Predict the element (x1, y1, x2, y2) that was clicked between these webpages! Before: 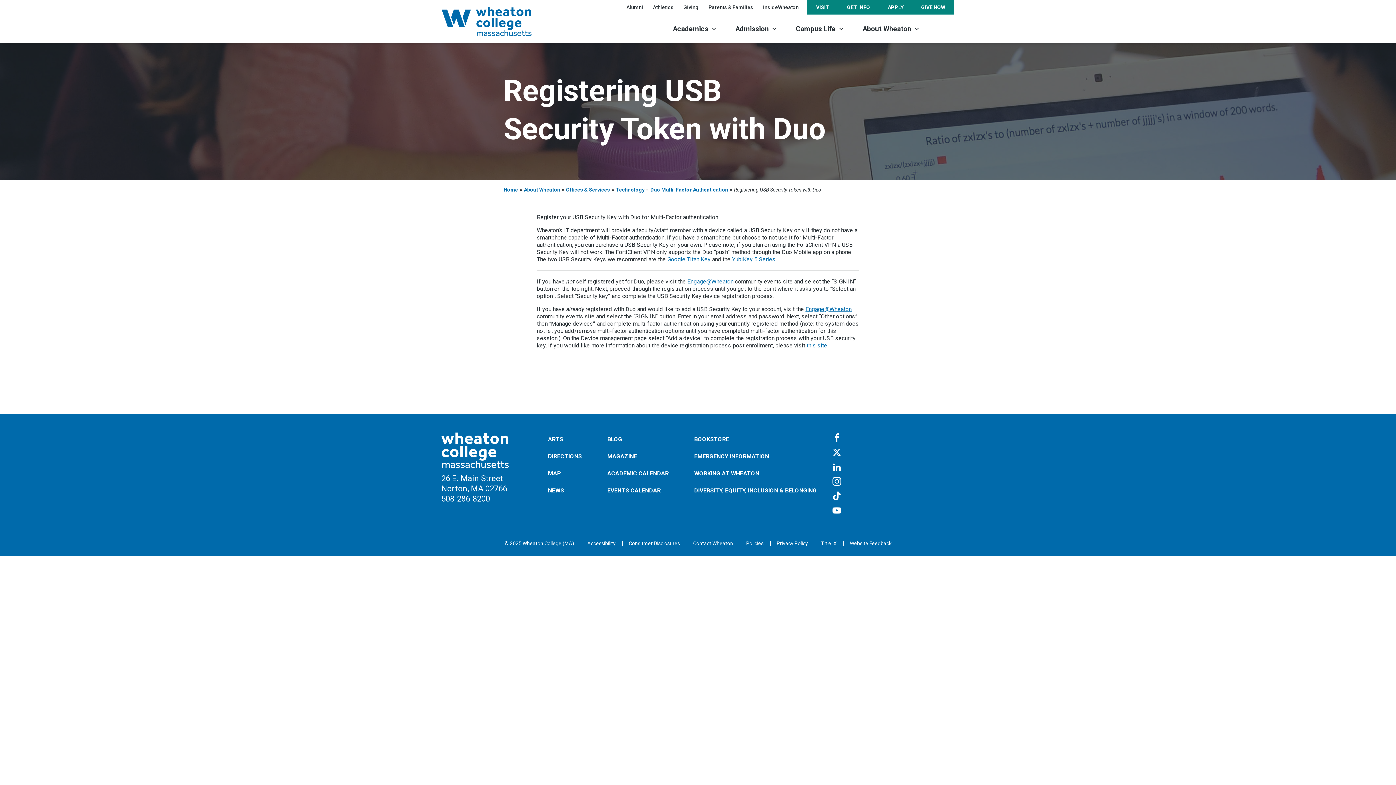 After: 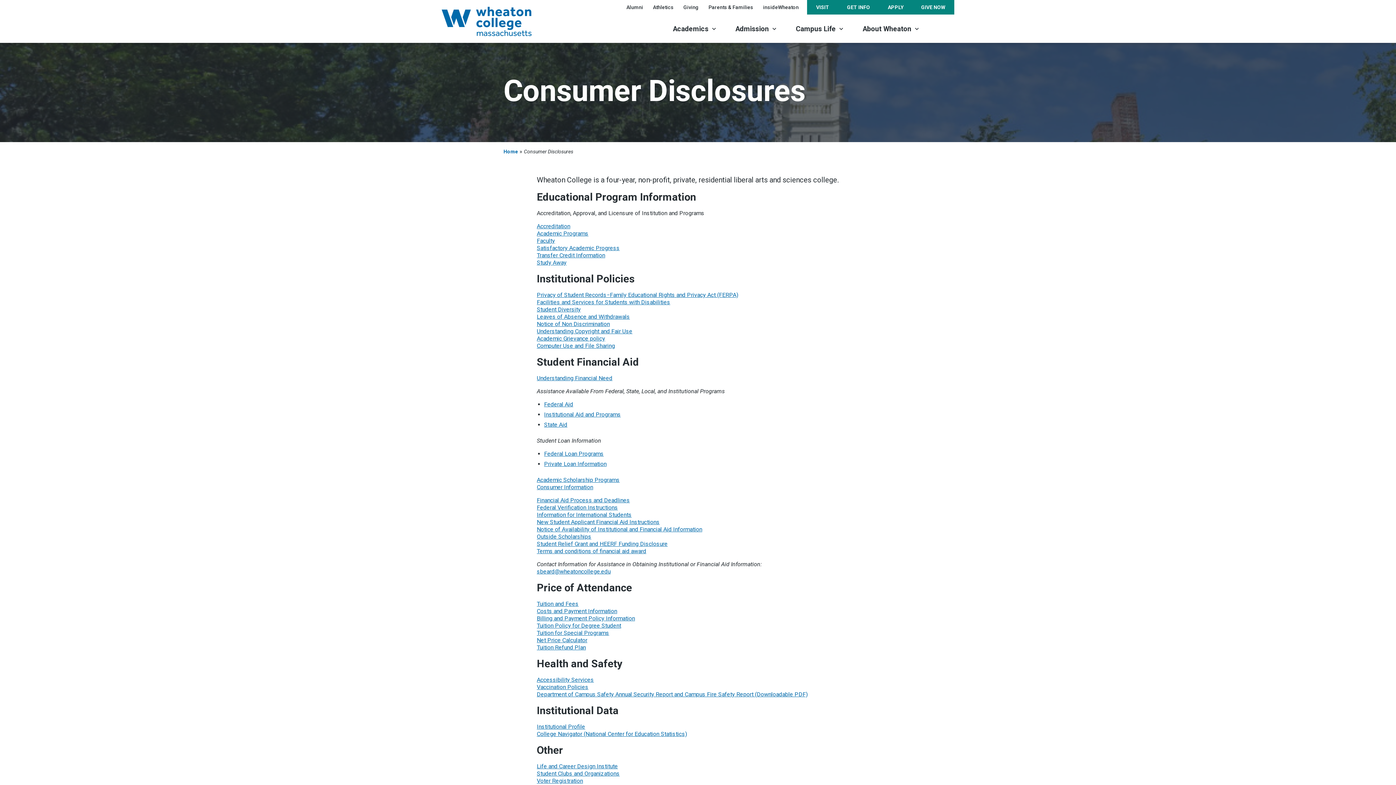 Action: bbox: (622, 537, 686, 549) label: Consumer Disclosures